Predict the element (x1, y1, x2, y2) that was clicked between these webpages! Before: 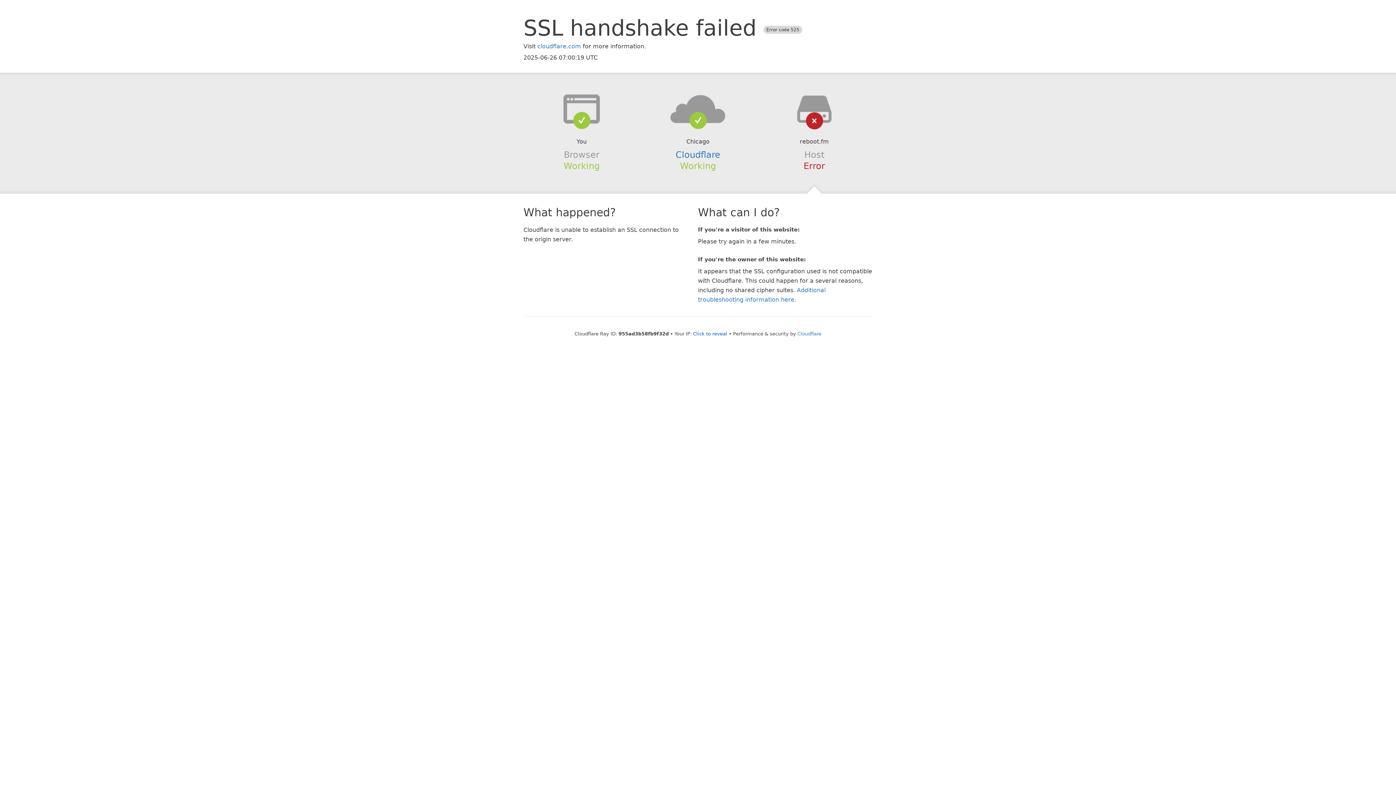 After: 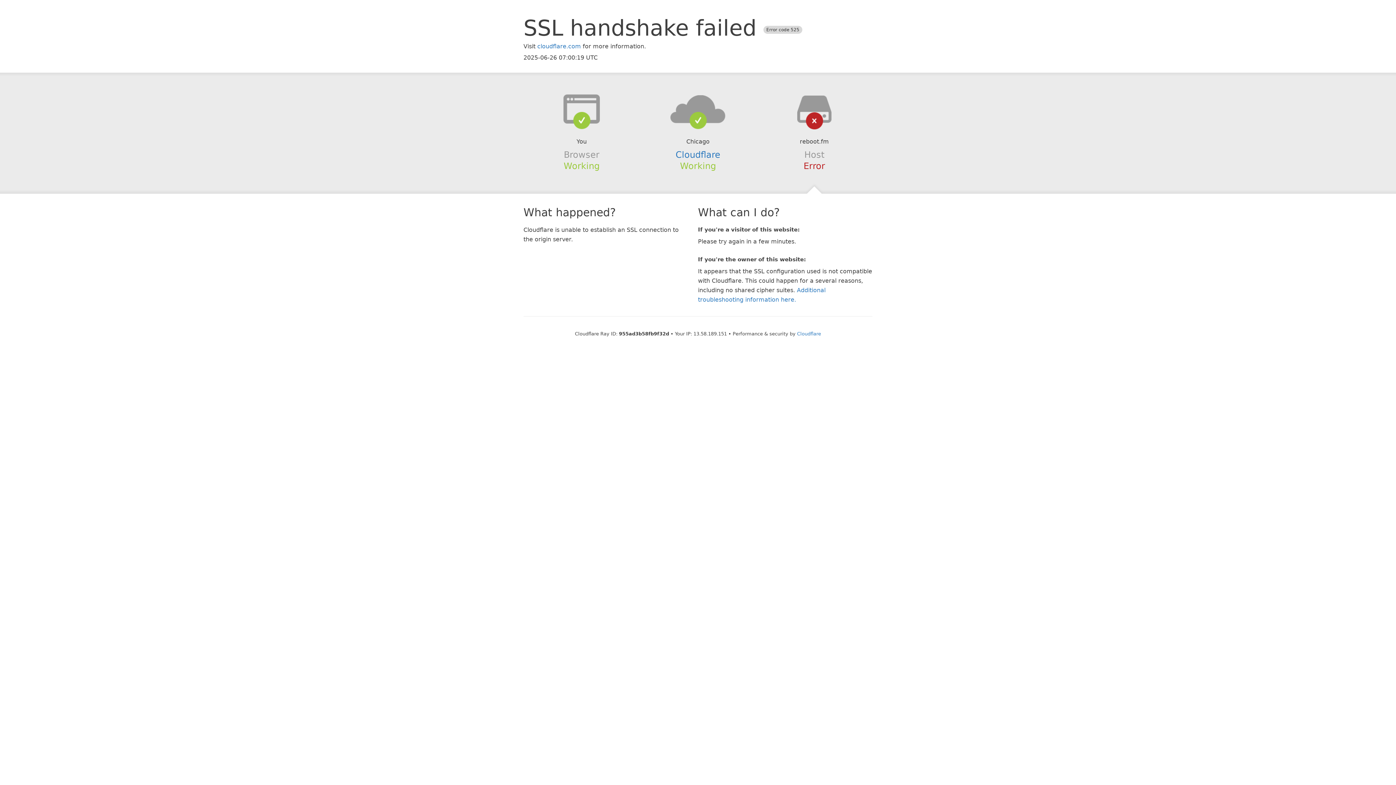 Action: bbox: (693, 331, 727, 336) label: Click to reveal